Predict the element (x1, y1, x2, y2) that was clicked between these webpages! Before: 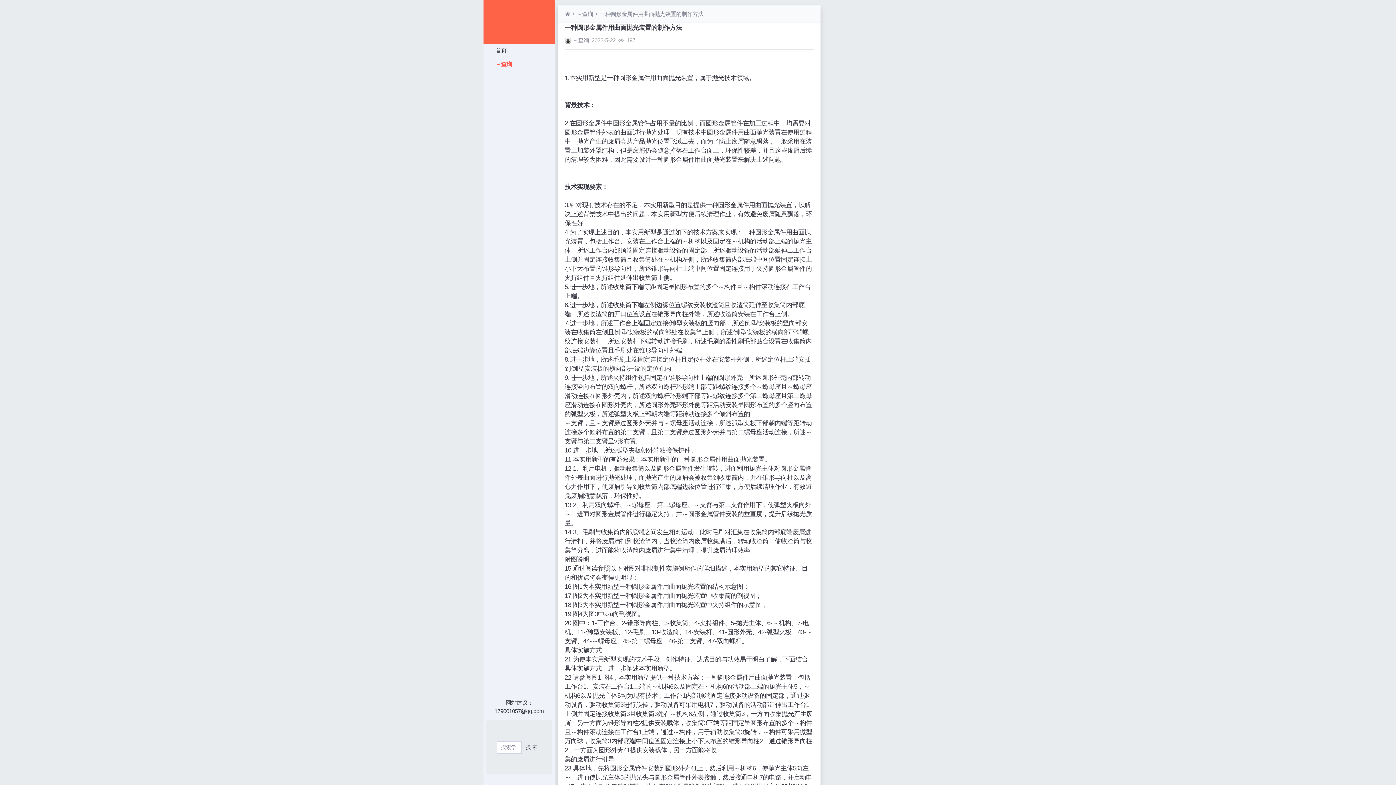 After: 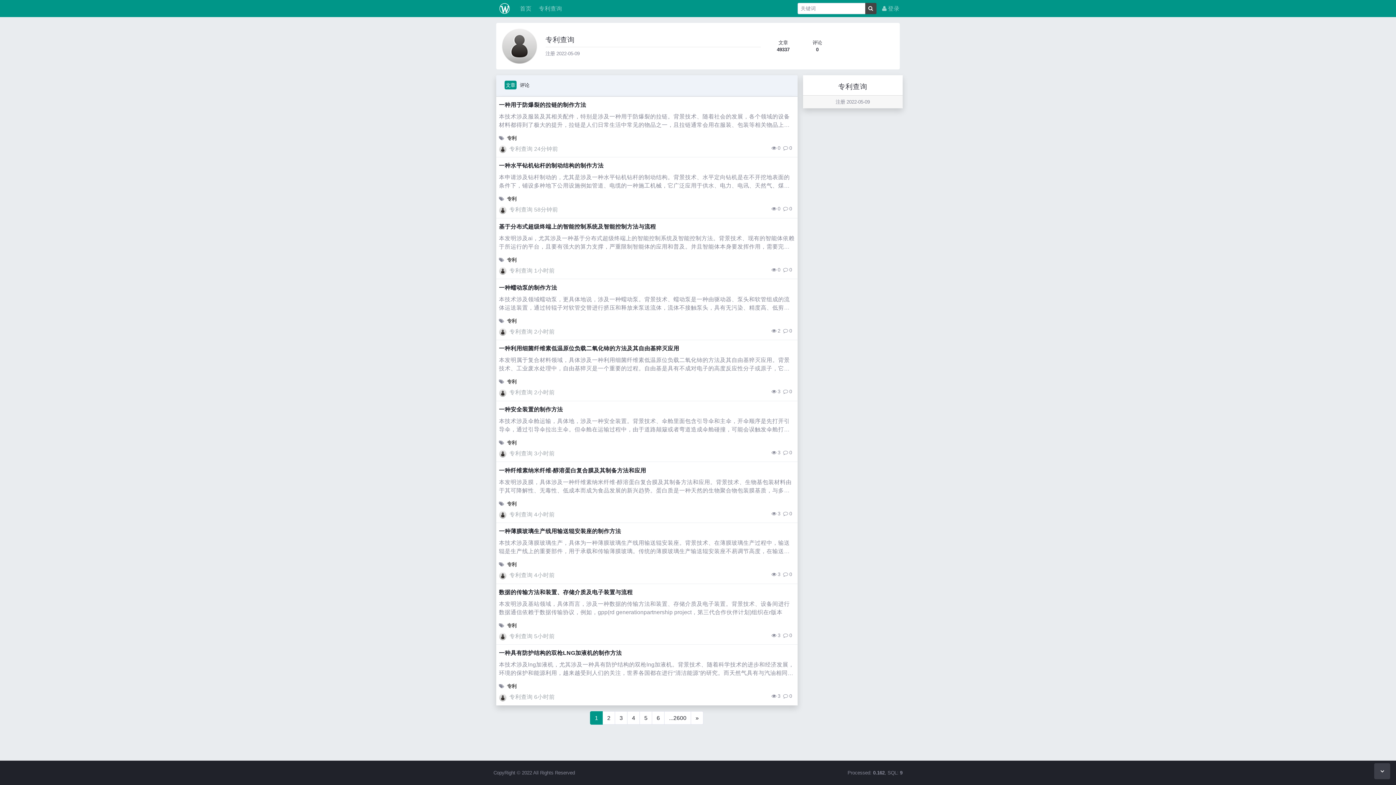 Action: bbox: (572, 37, 589, 43) label: ～查询